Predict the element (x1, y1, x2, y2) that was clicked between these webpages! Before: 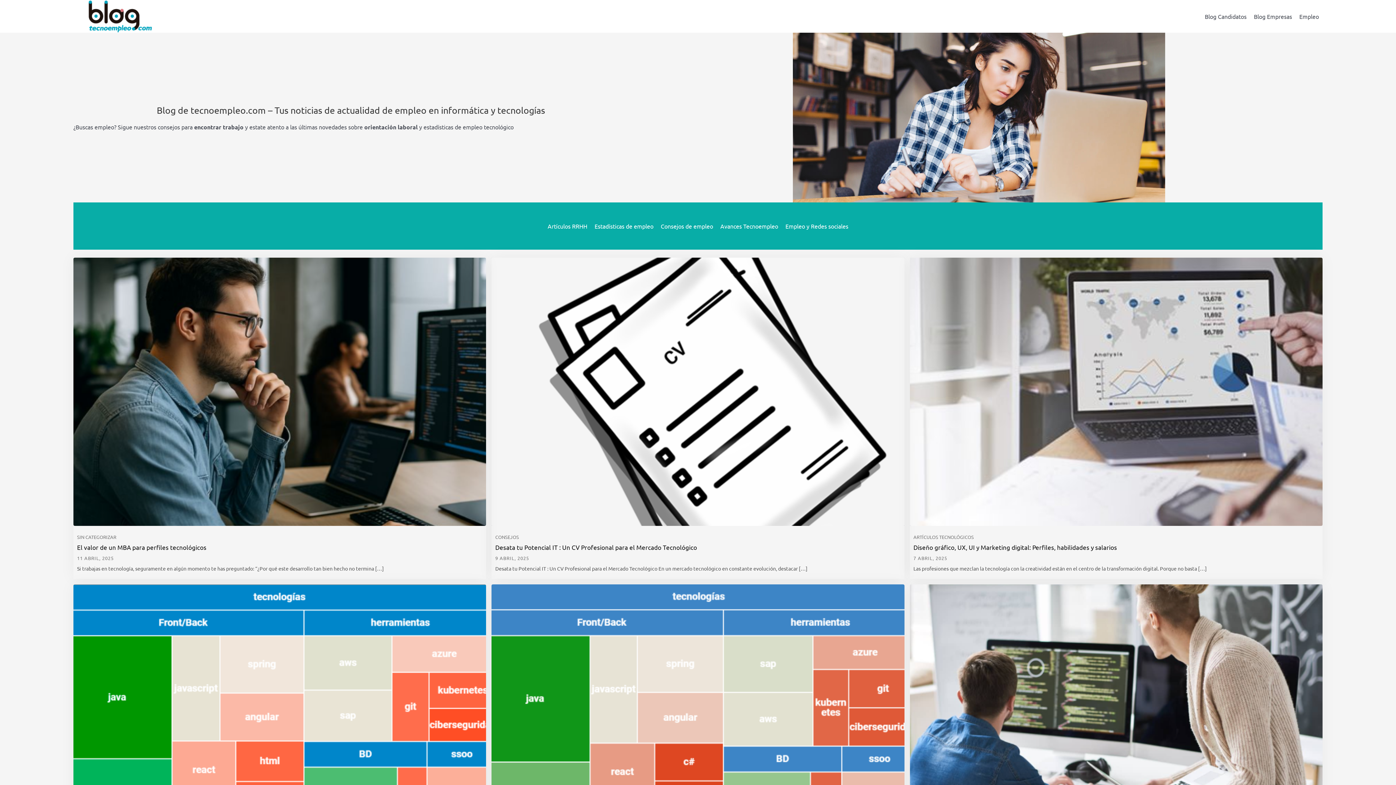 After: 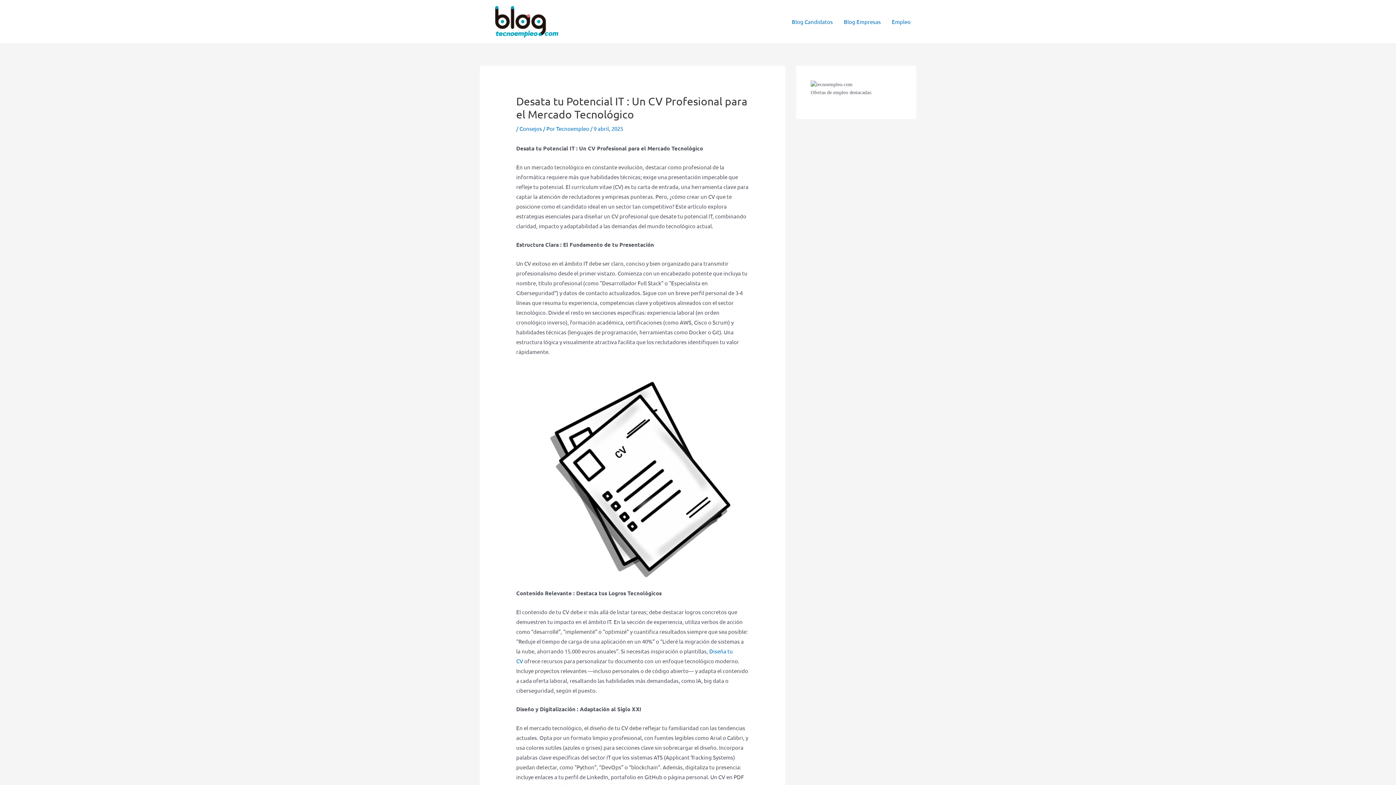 Action: label: Desata tu Potencial IT : Un CV Profesional para el Mercado Tecnológico bbox: (495, 543, 697, 551)